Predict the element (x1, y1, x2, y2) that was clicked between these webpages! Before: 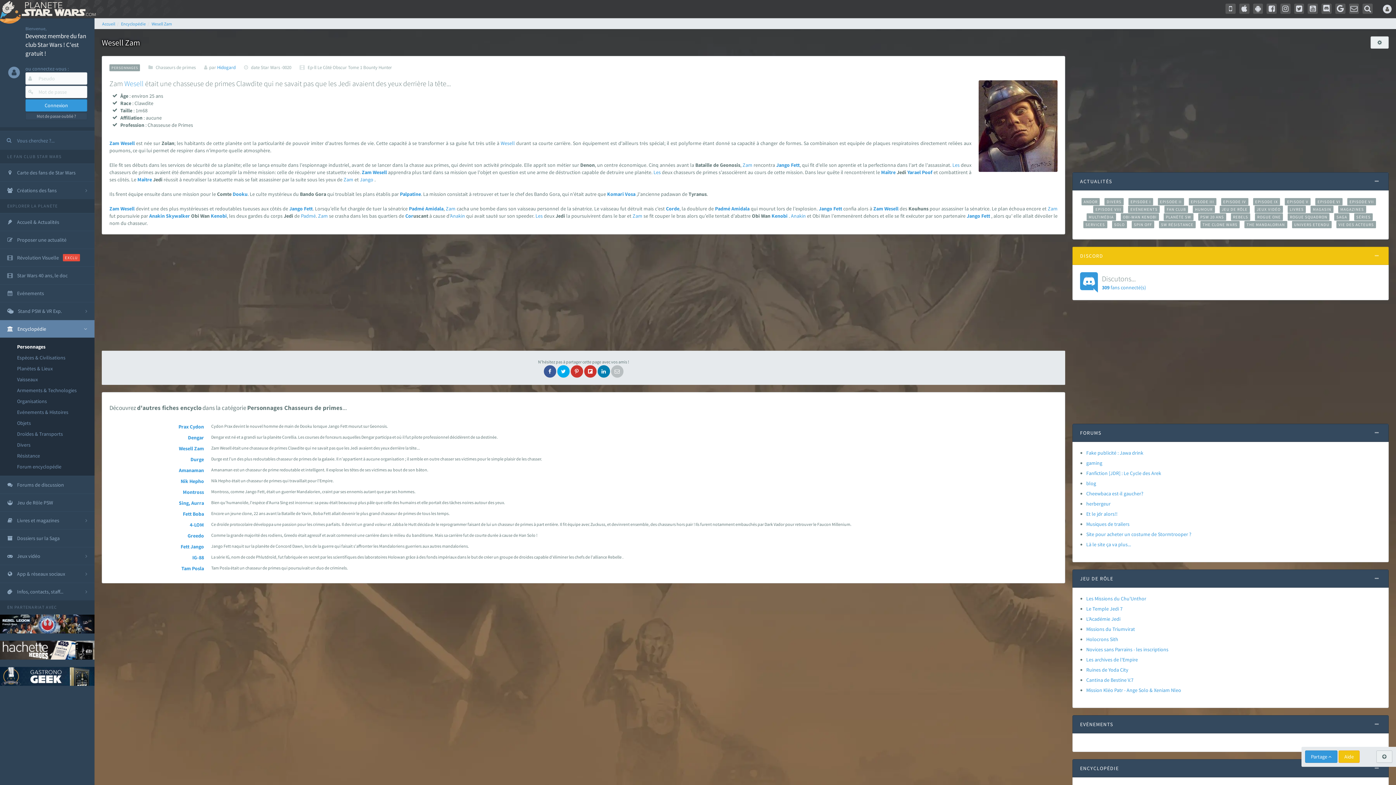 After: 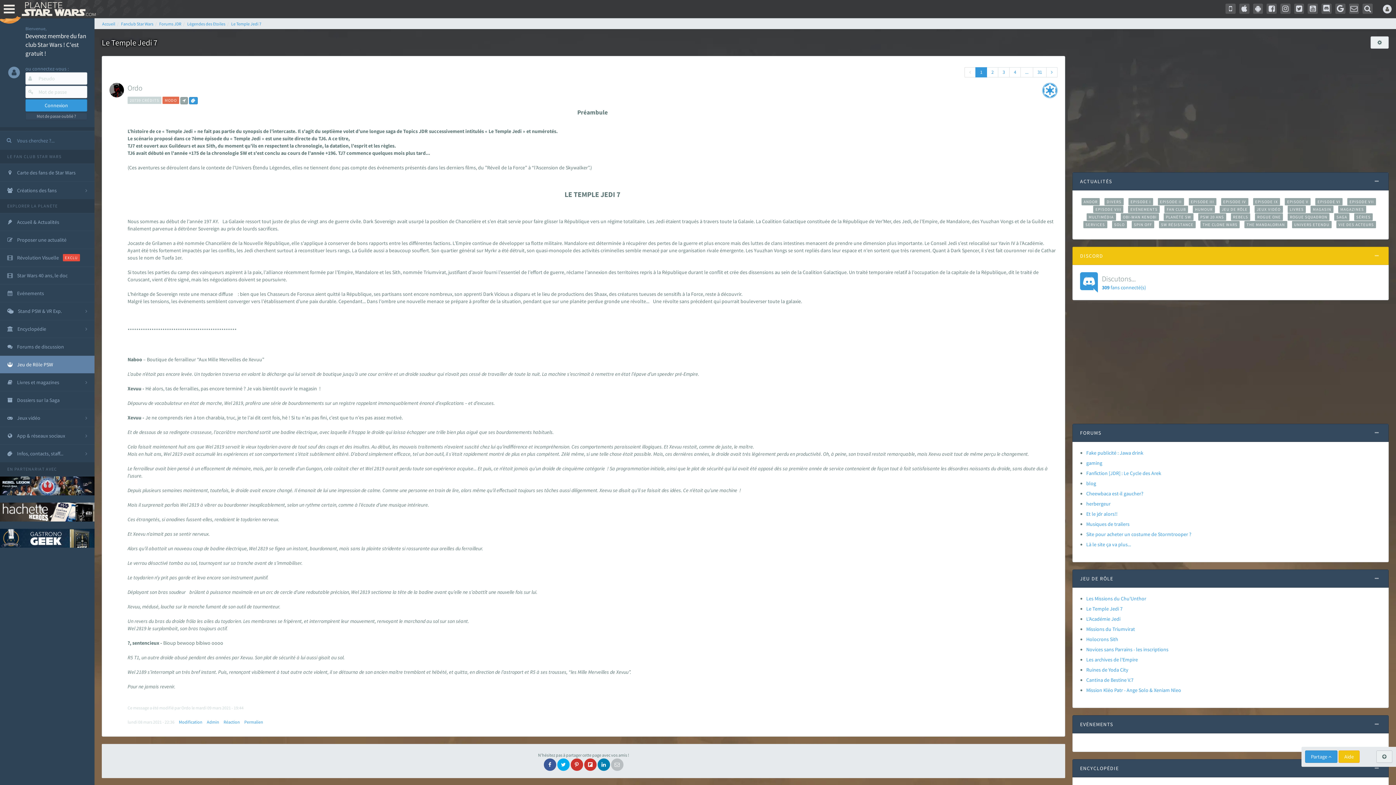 Action: bbox: (1086, 605, 1122, 612) label: Le Temple Jedi 7